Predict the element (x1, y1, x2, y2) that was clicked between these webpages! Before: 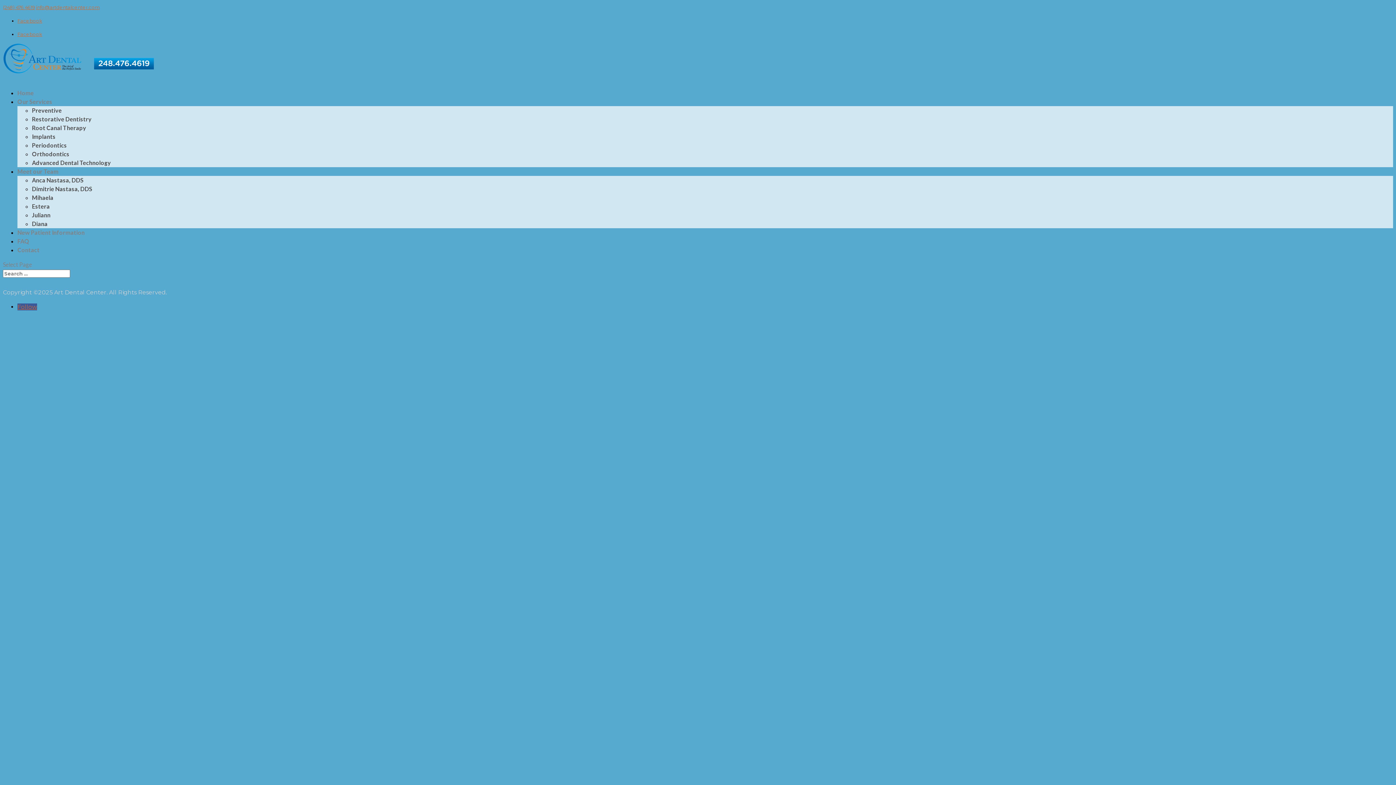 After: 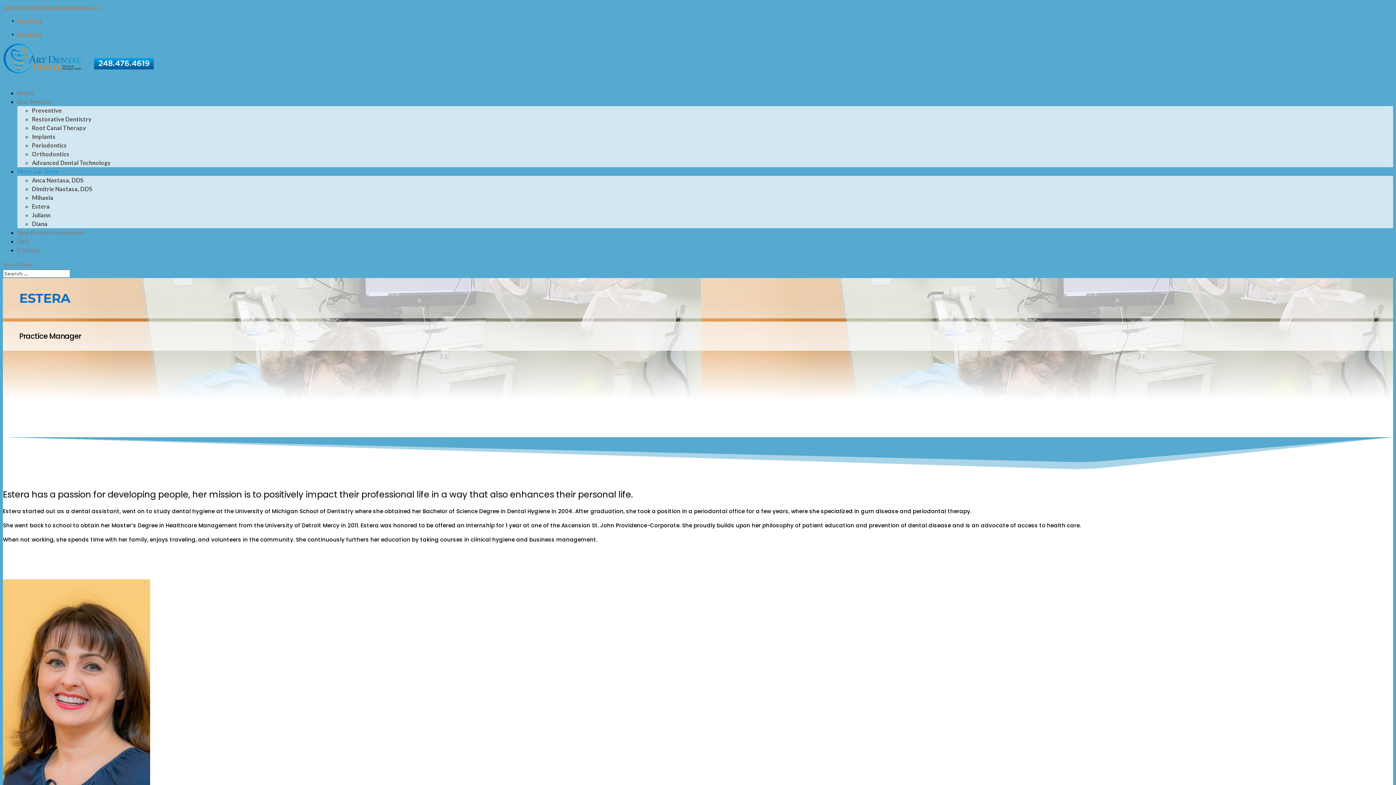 Action: label: Estera bbox: (32, 202, 49, 209)